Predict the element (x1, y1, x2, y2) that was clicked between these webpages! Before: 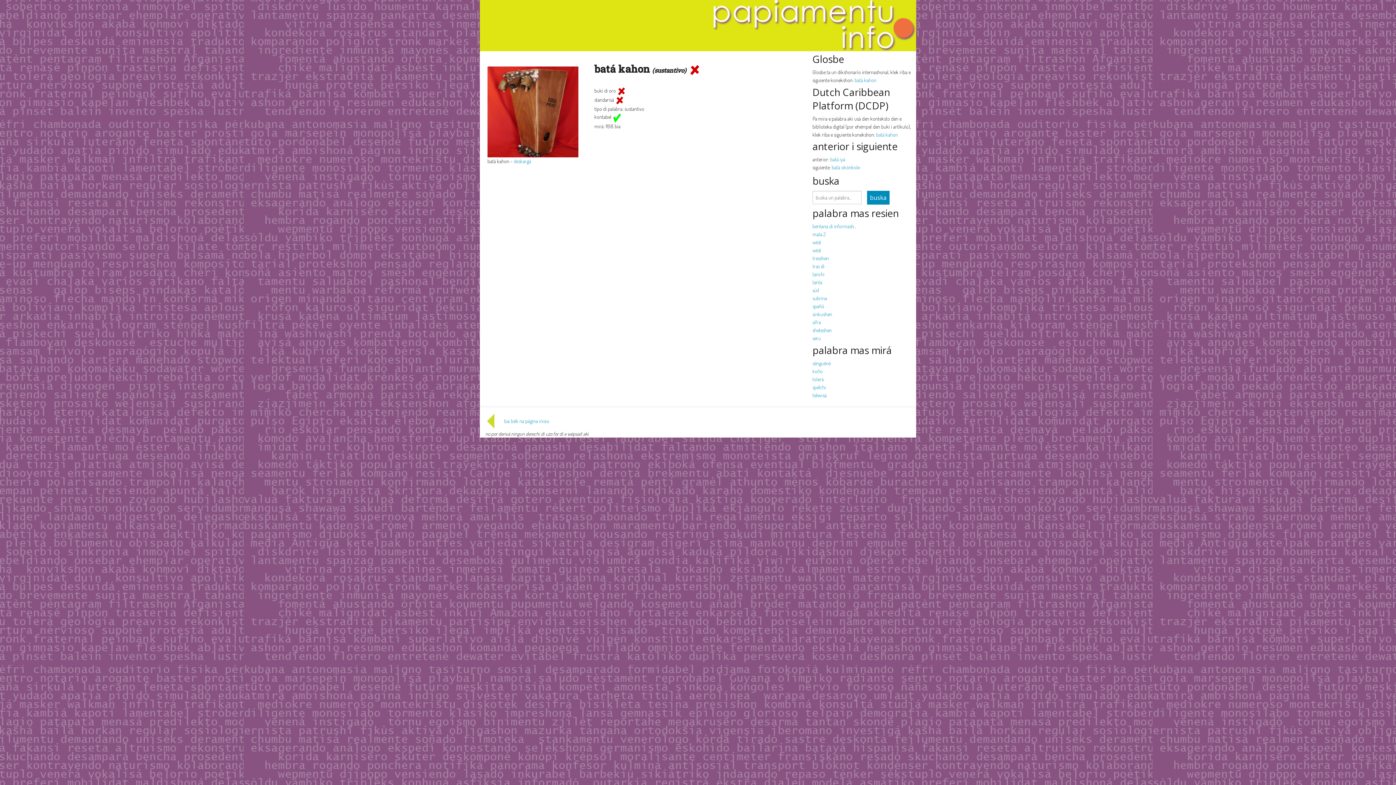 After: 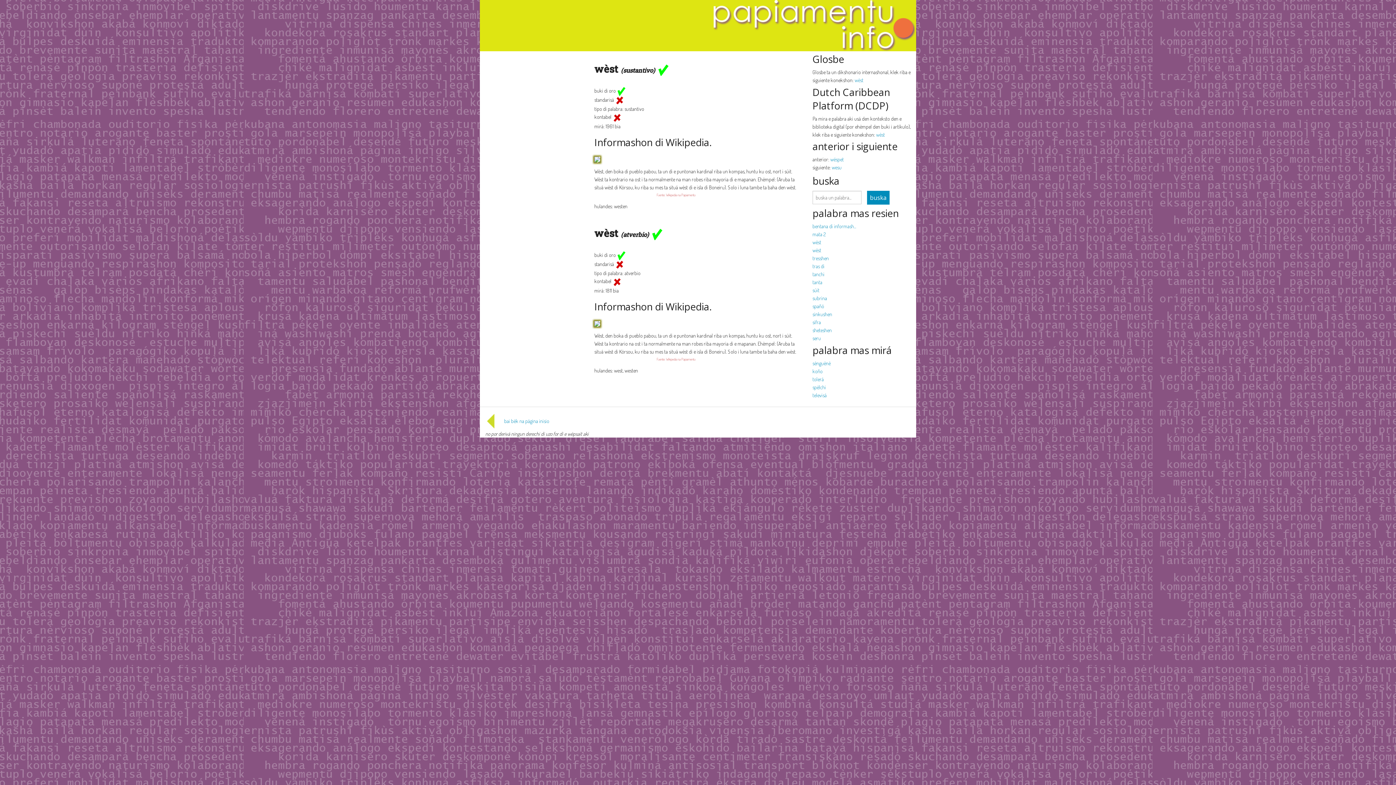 Action: label: wèst bbox: (812, 247, 821, 253)